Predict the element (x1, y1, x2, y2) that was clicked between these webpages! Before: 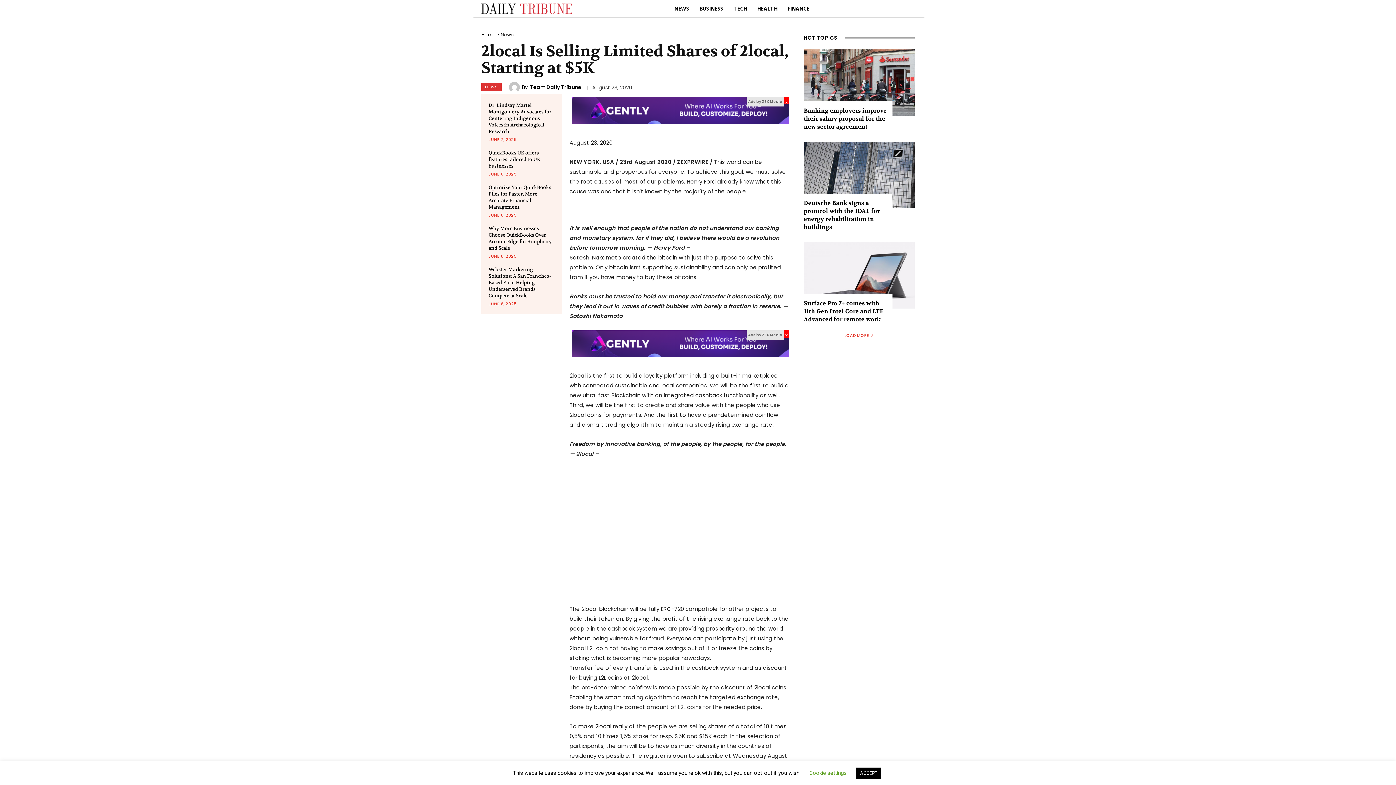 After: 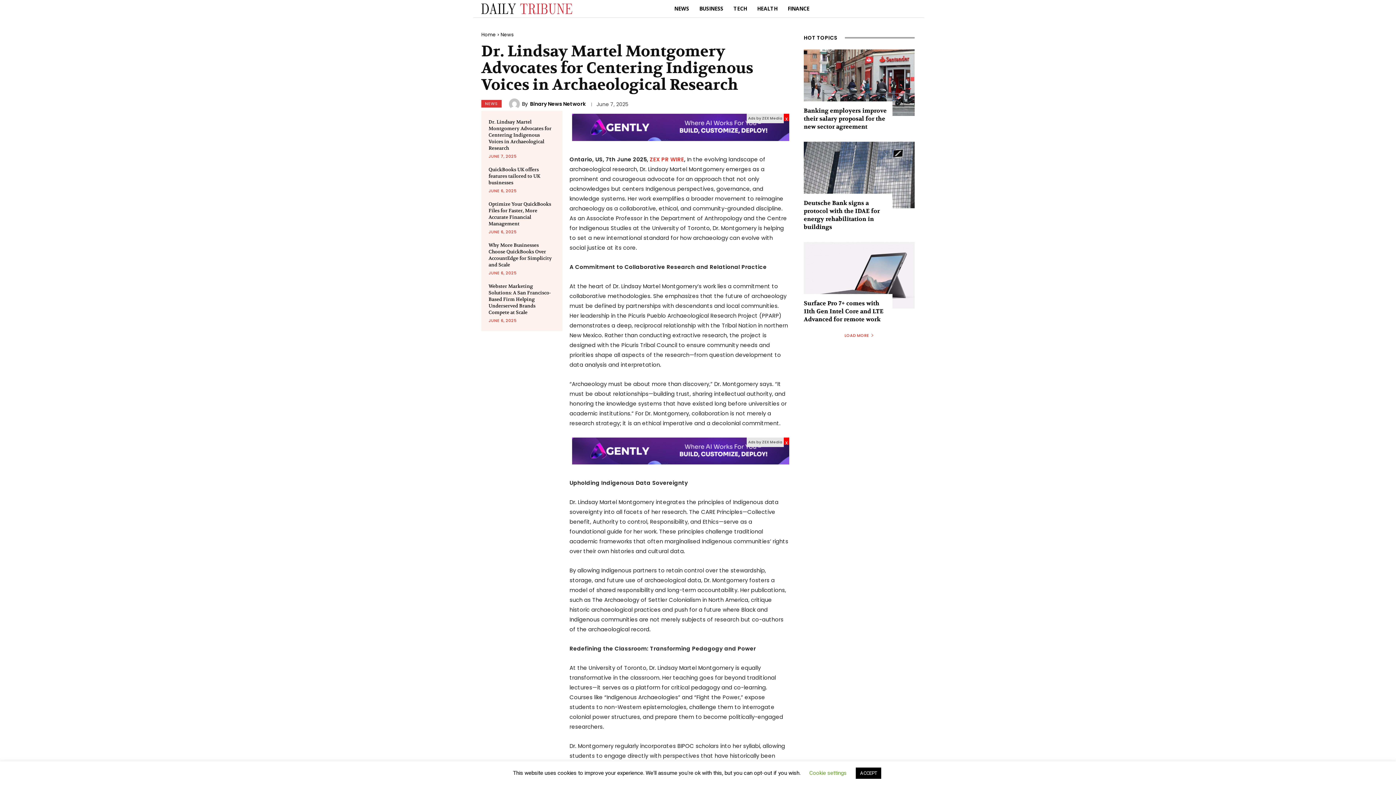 Action: label: Dr. Lindsay Martel Montgomery Advocates for Centering Indigenous Voices in Archaeological Research bbox: (488, 102, 551, 134)